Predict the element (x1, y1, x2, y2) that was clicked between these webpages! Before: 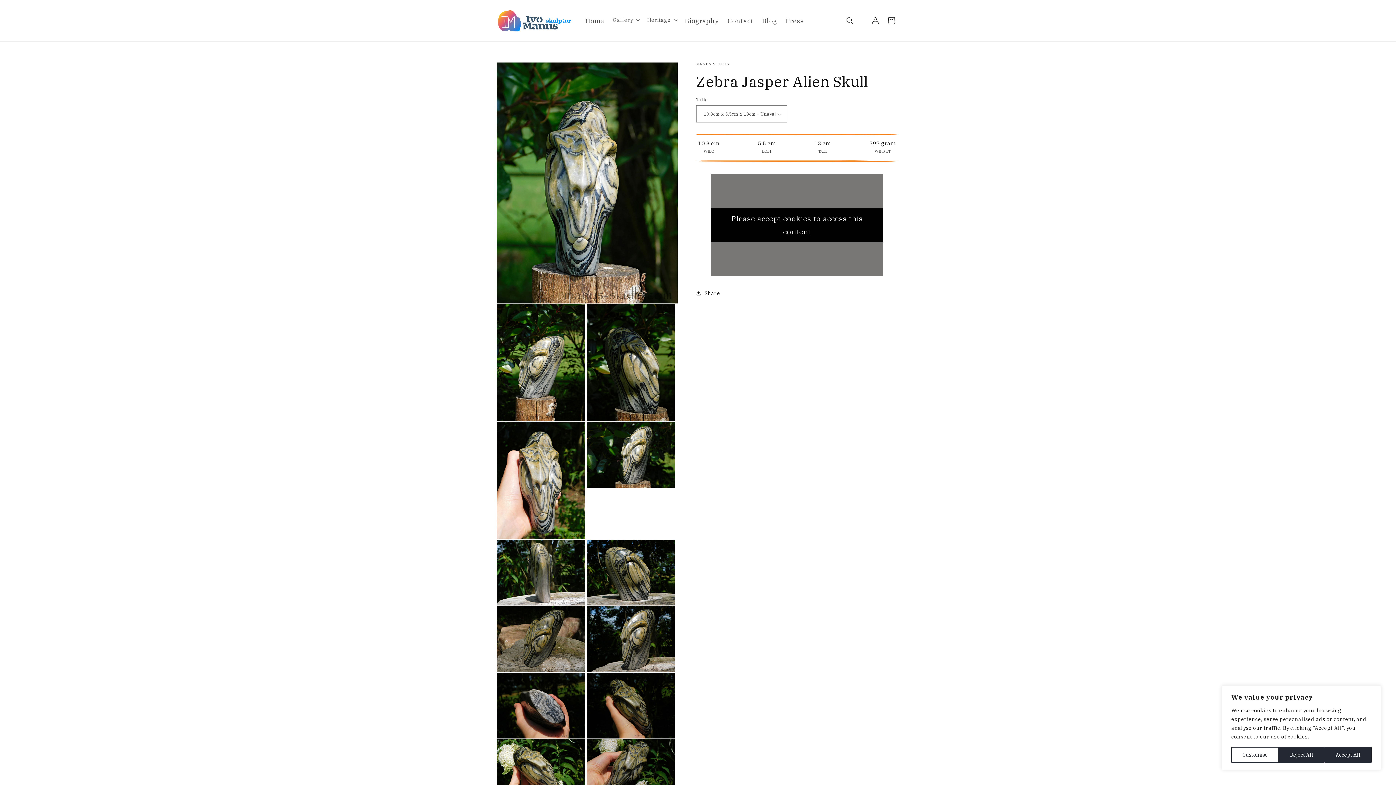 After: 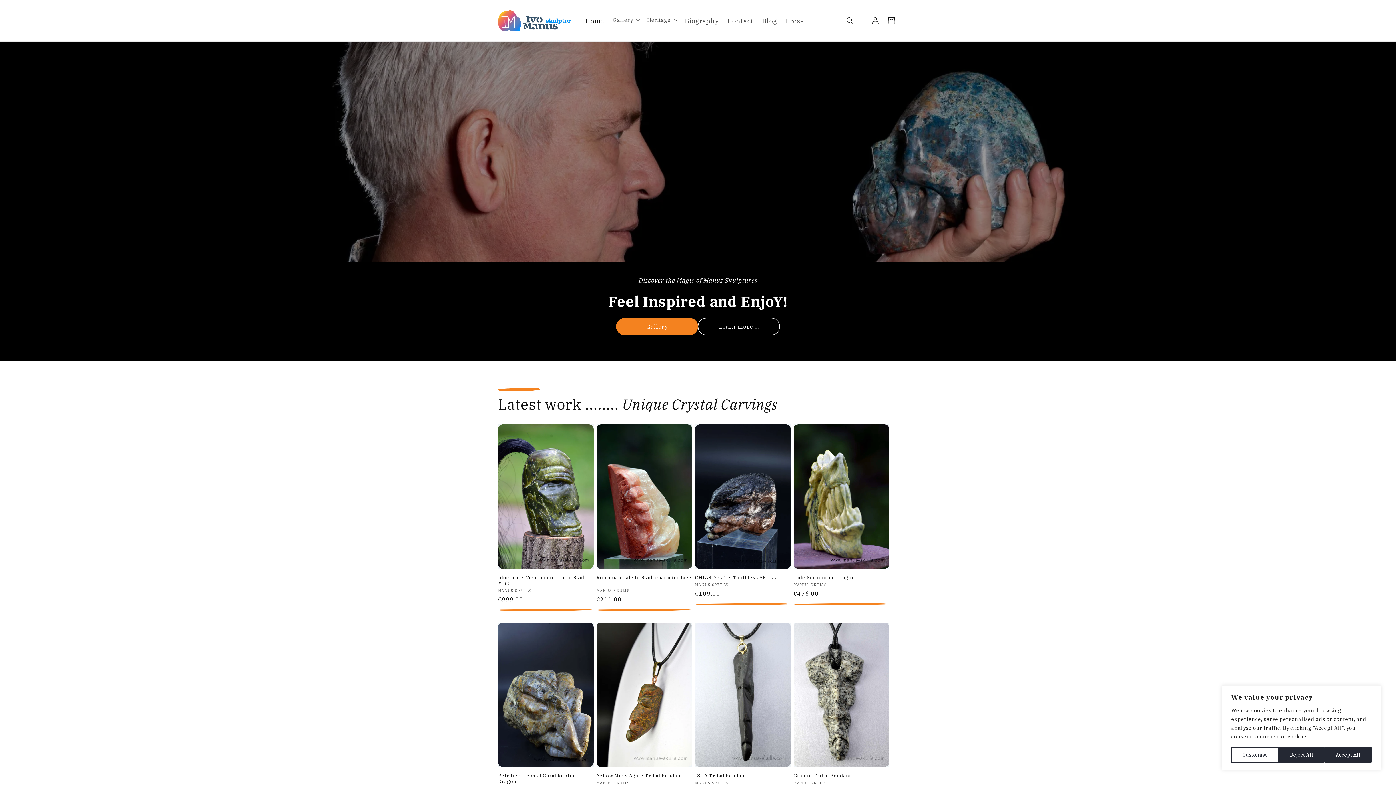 Action: bbox: (580, 12, 608, 29) label: Home